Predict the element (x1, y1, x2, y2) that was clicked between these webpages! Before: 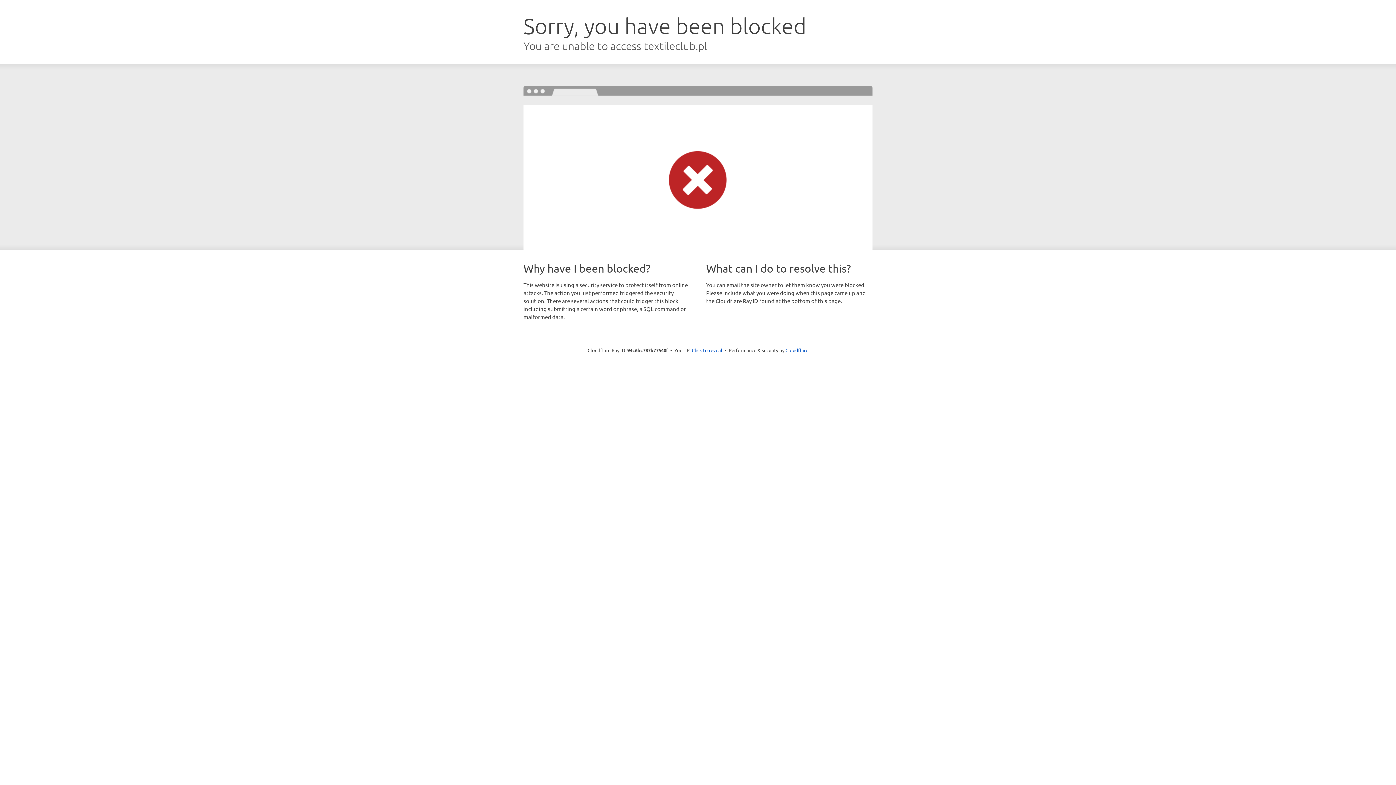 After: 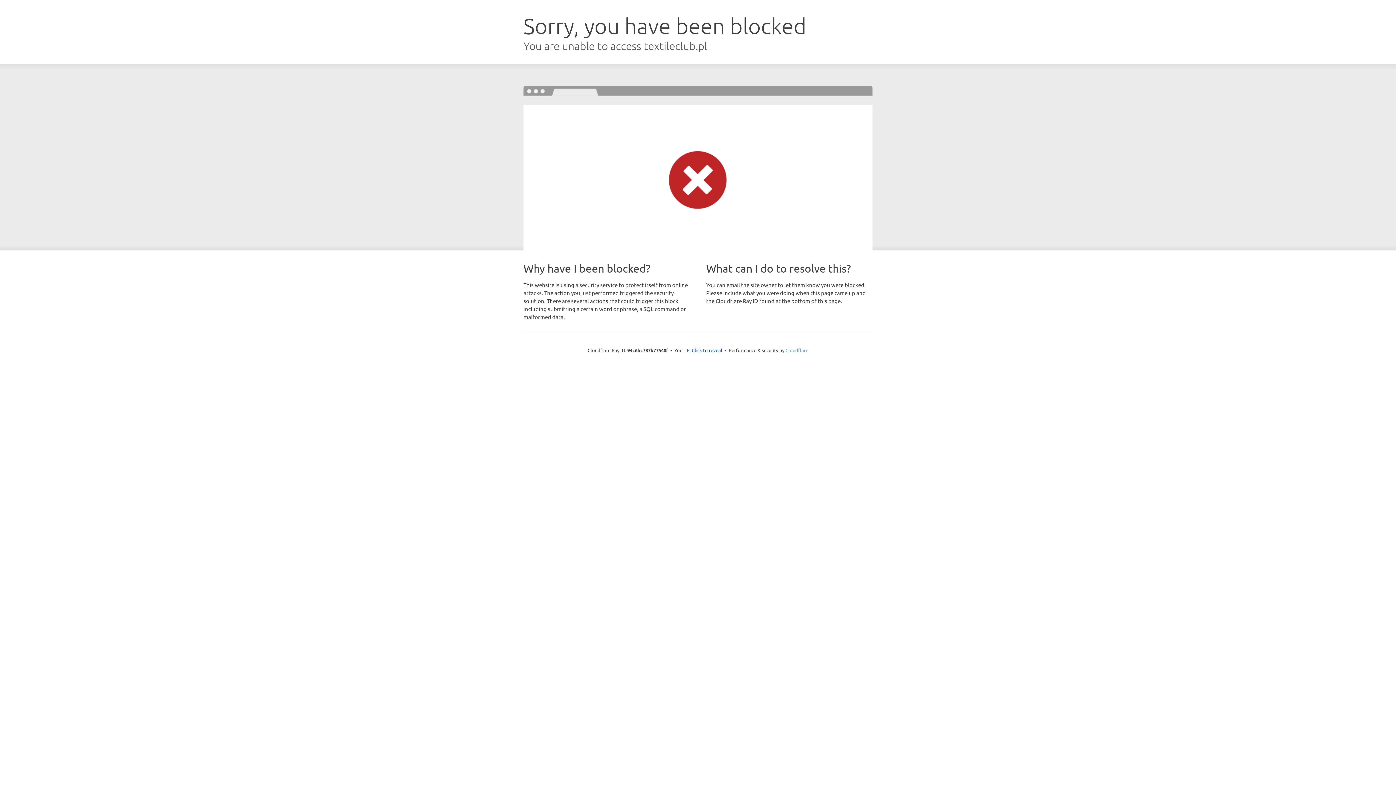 Action: label: Cloudflare bbox: (785, 347, 808, 353)